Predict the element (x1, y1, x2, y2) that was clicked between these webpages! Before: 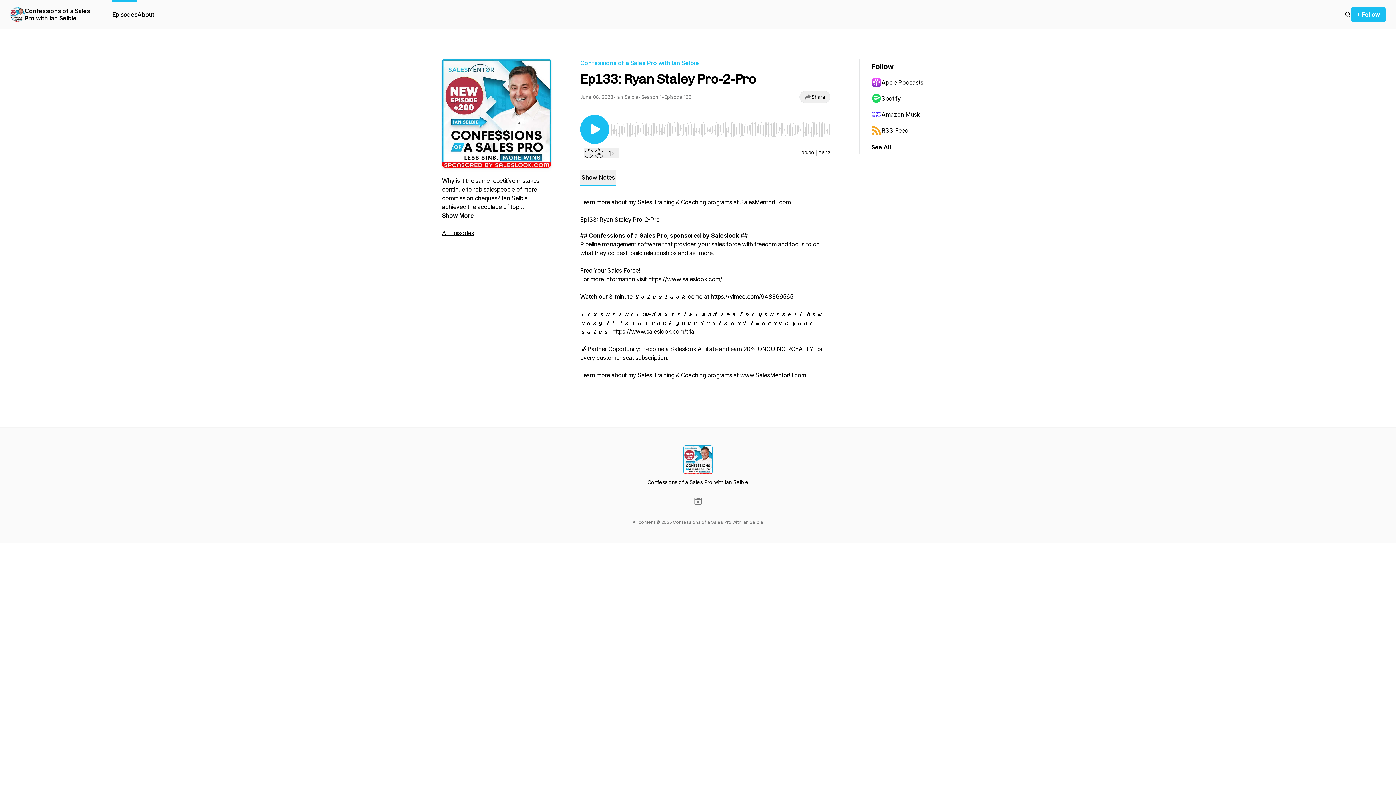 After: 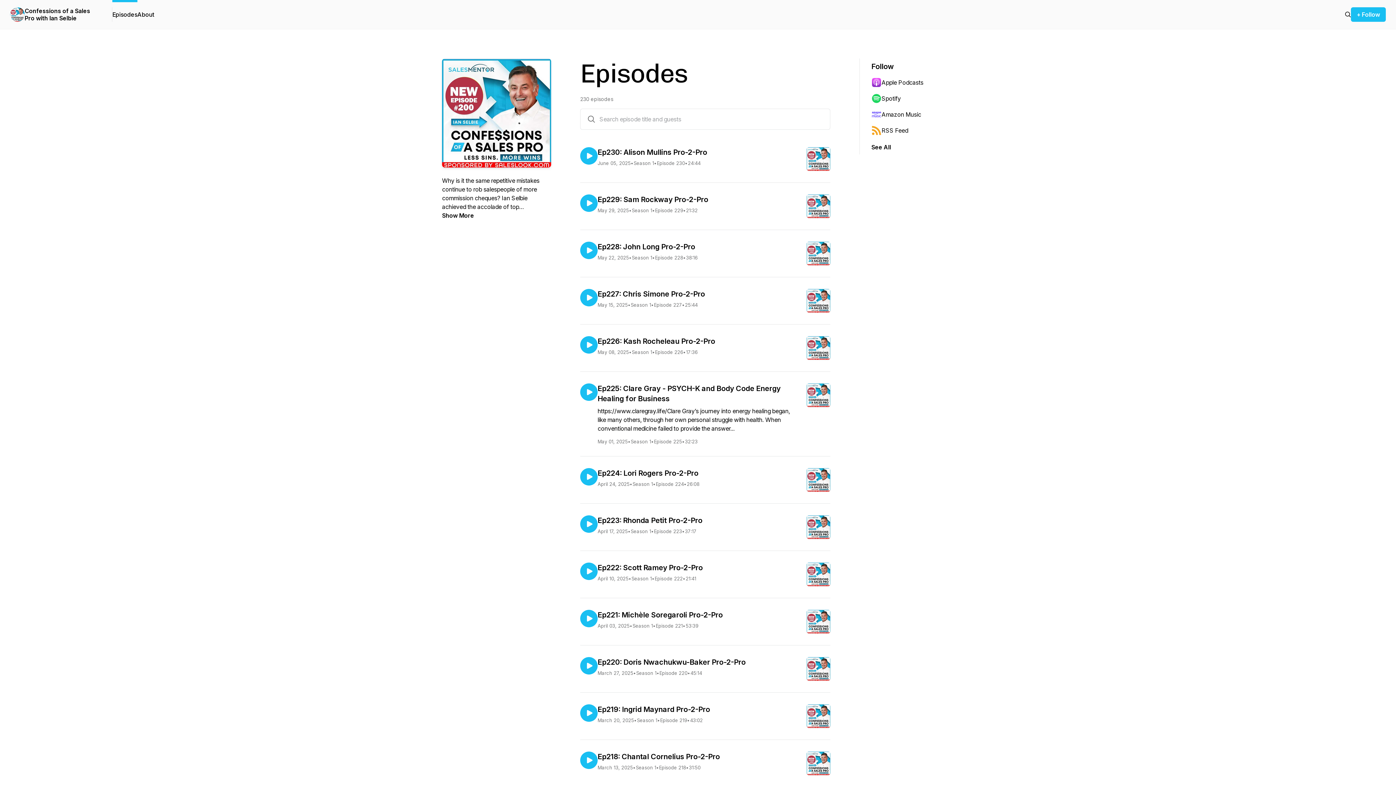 Action: bbox: (1345, 10, 1351, 18)